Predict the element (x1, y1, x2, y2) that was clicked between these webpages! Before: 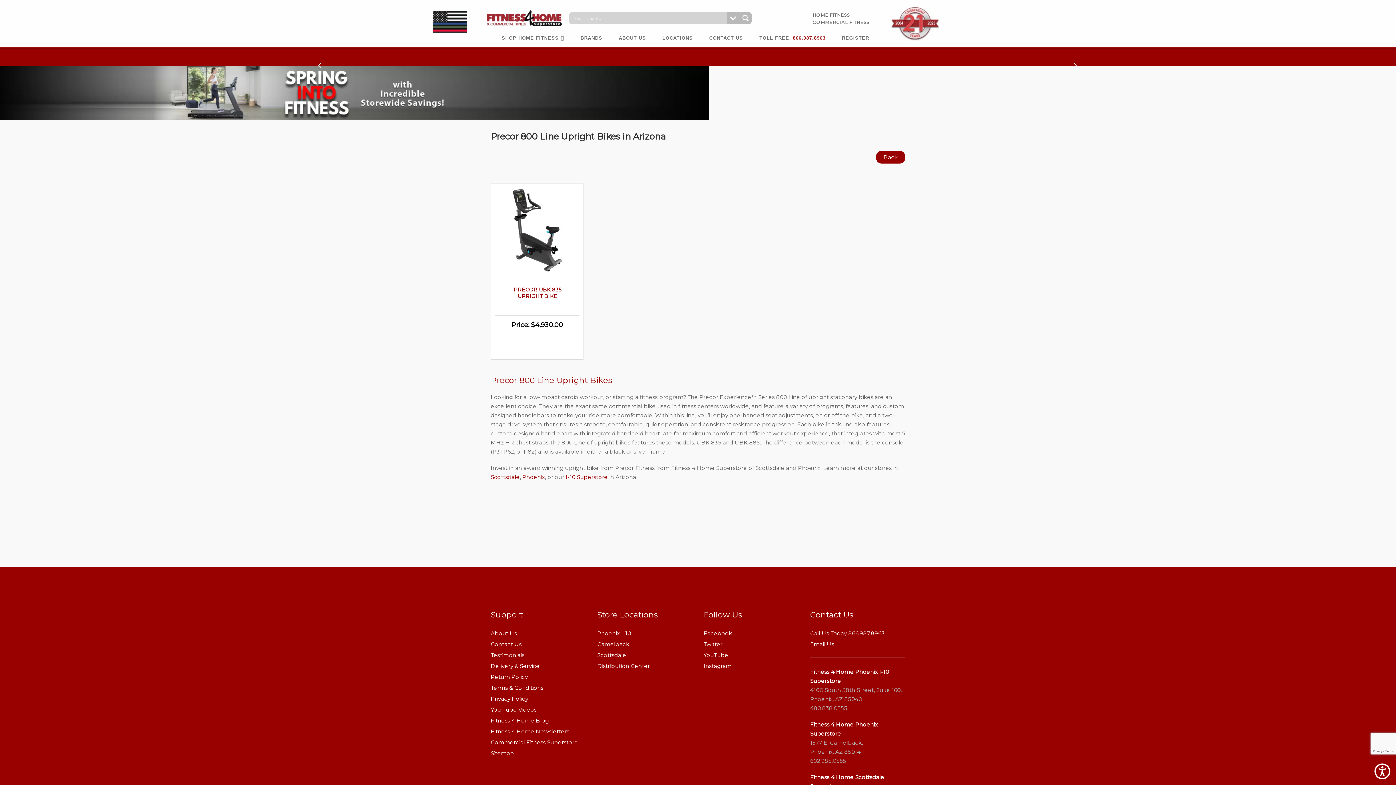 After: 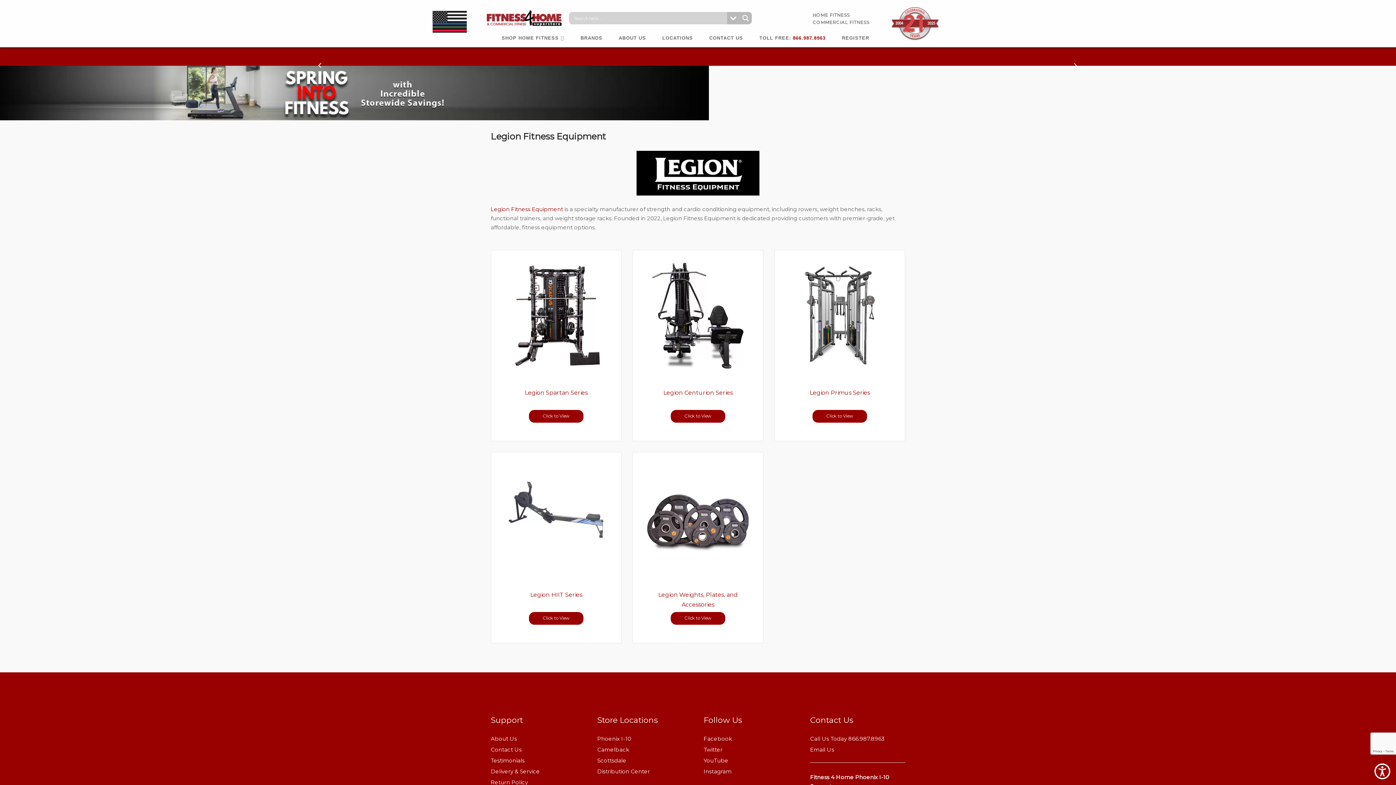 Action: label: Learn more bbox: (783, 69, 816, 76)